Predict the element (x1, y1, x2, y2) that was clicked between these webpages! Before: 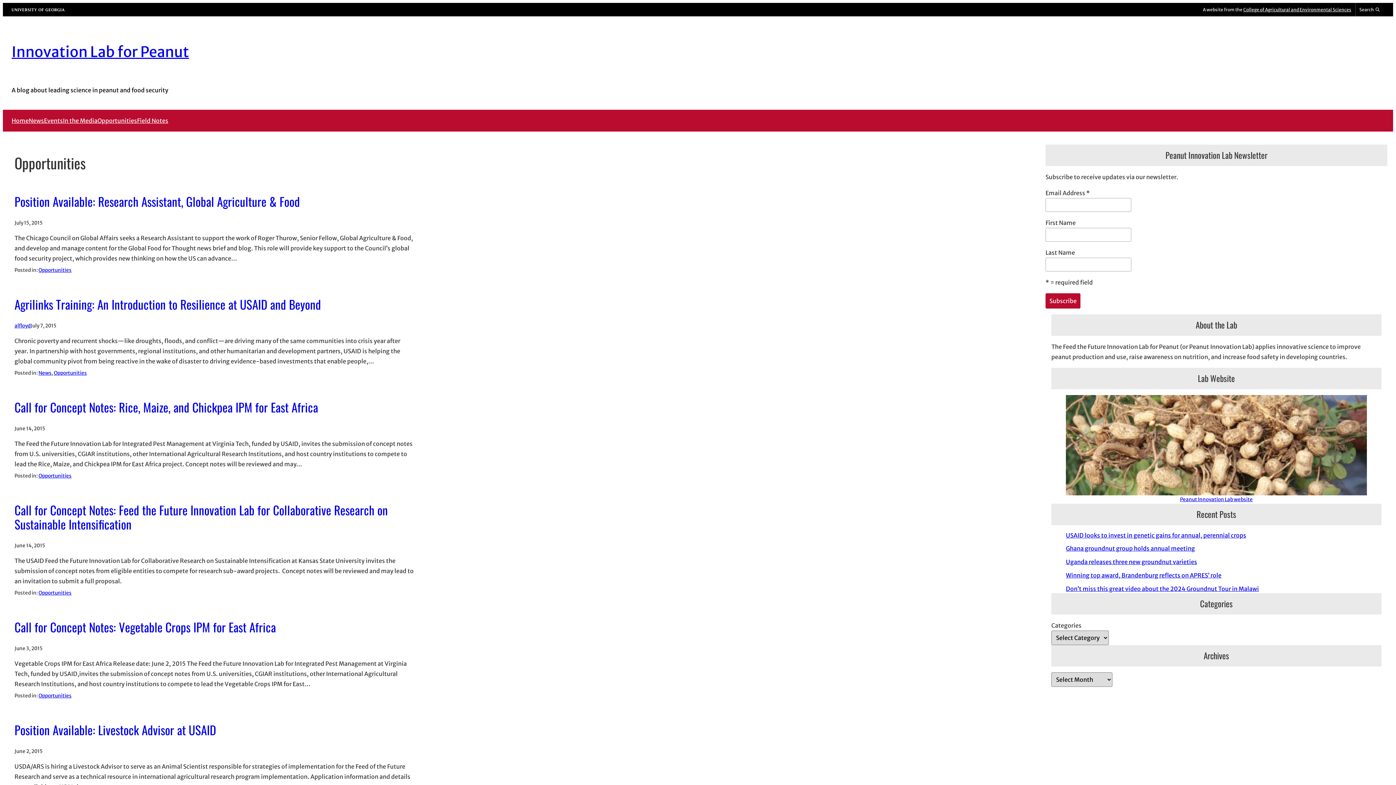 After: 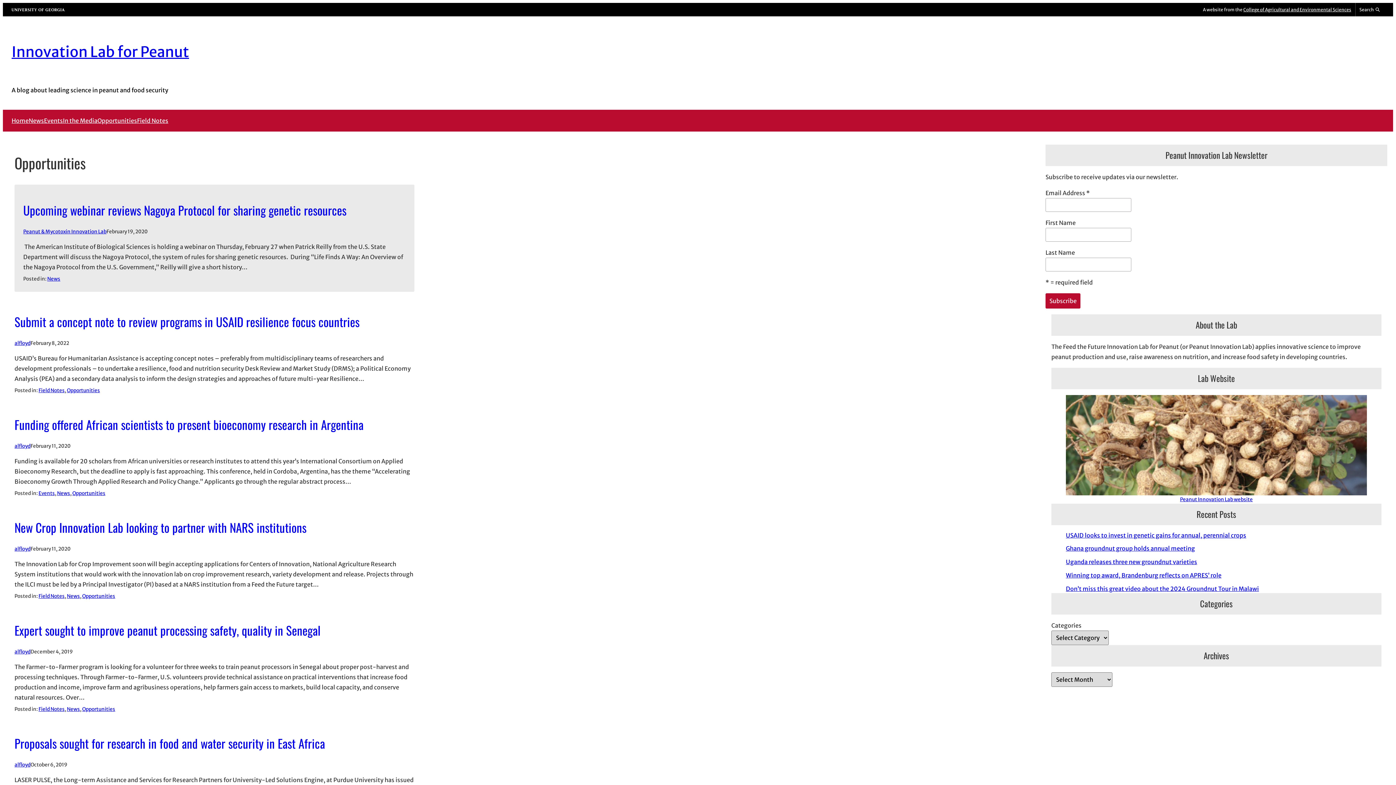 Action: label: Opportunities bbox: (38, 267, 71, 273)